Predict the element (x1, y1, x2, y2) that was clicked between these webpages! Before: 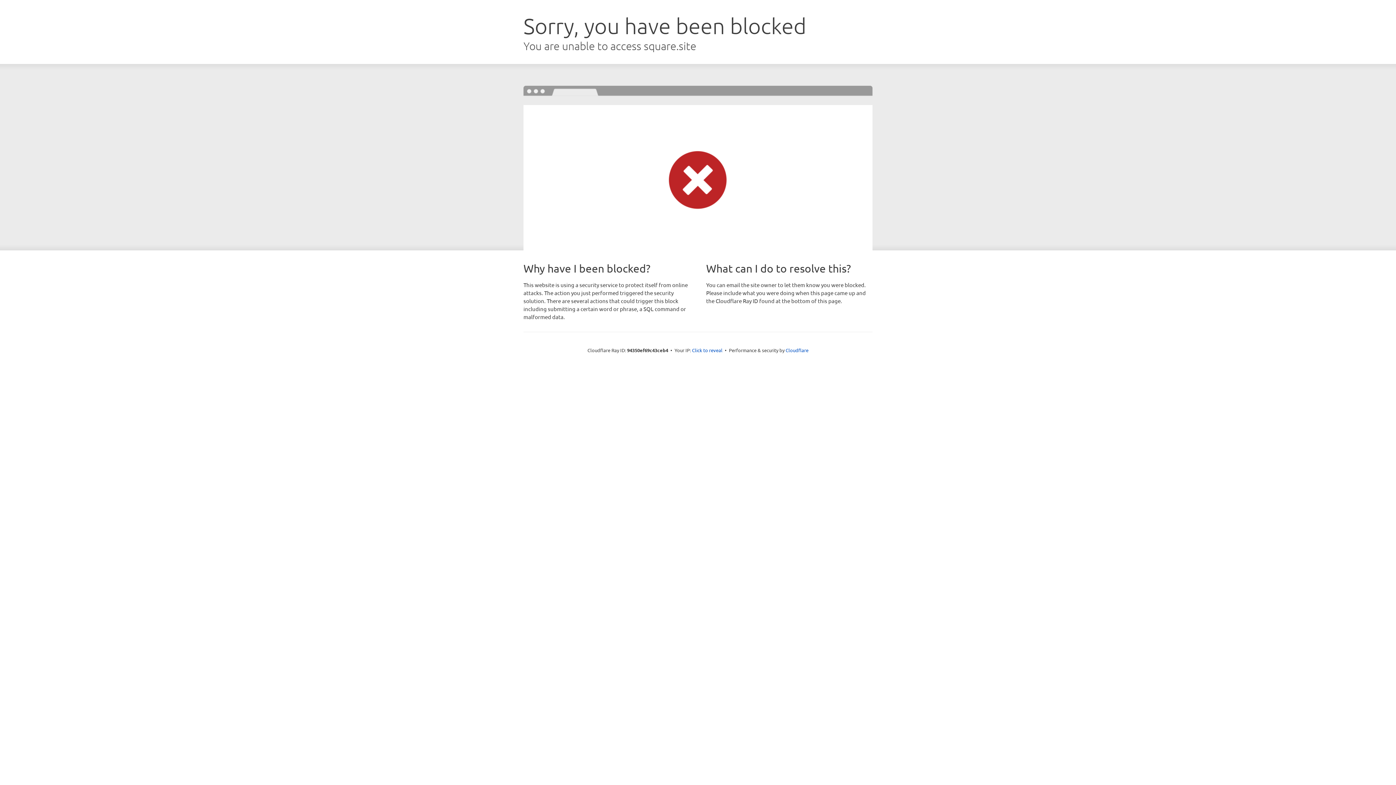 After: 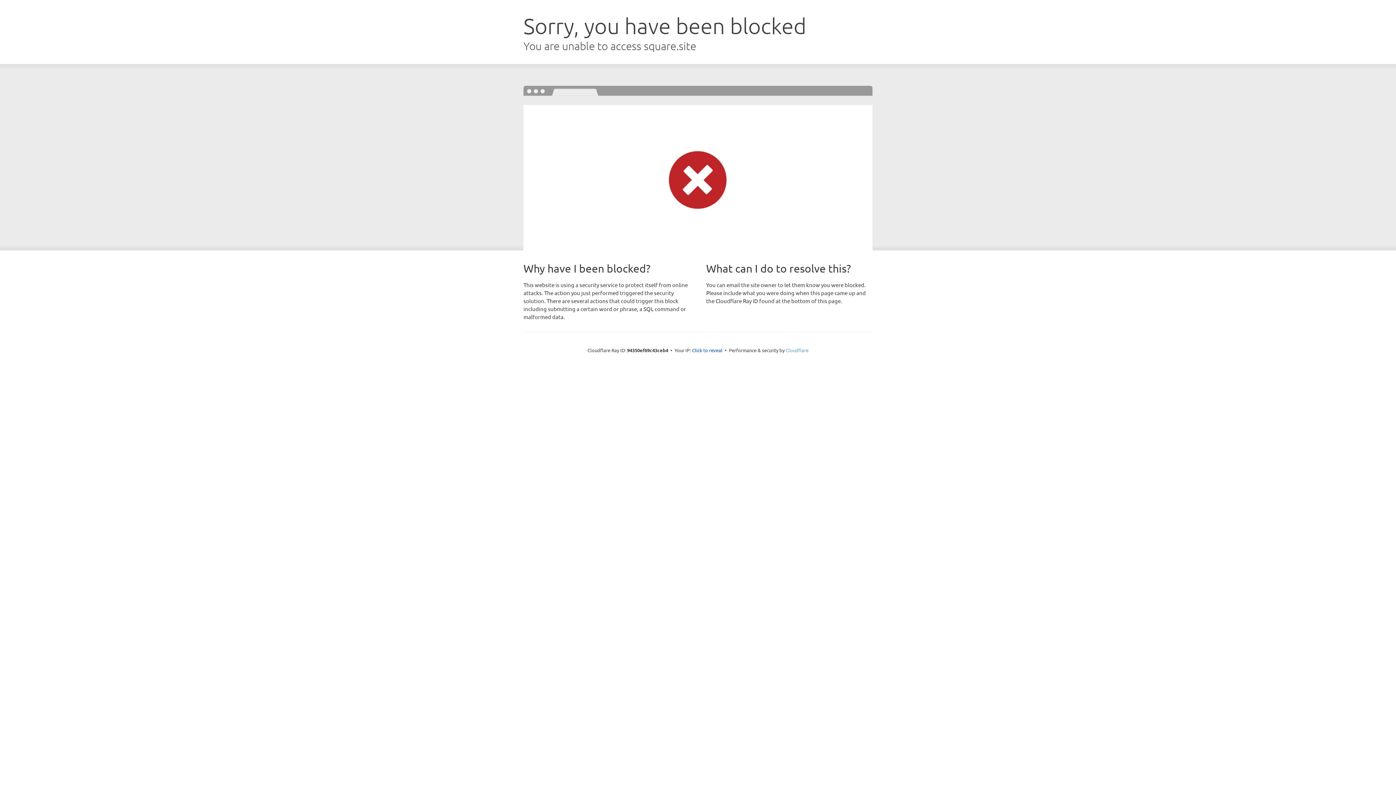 Action: bbox: (785, 347, 808, 353) label: Cloudflare